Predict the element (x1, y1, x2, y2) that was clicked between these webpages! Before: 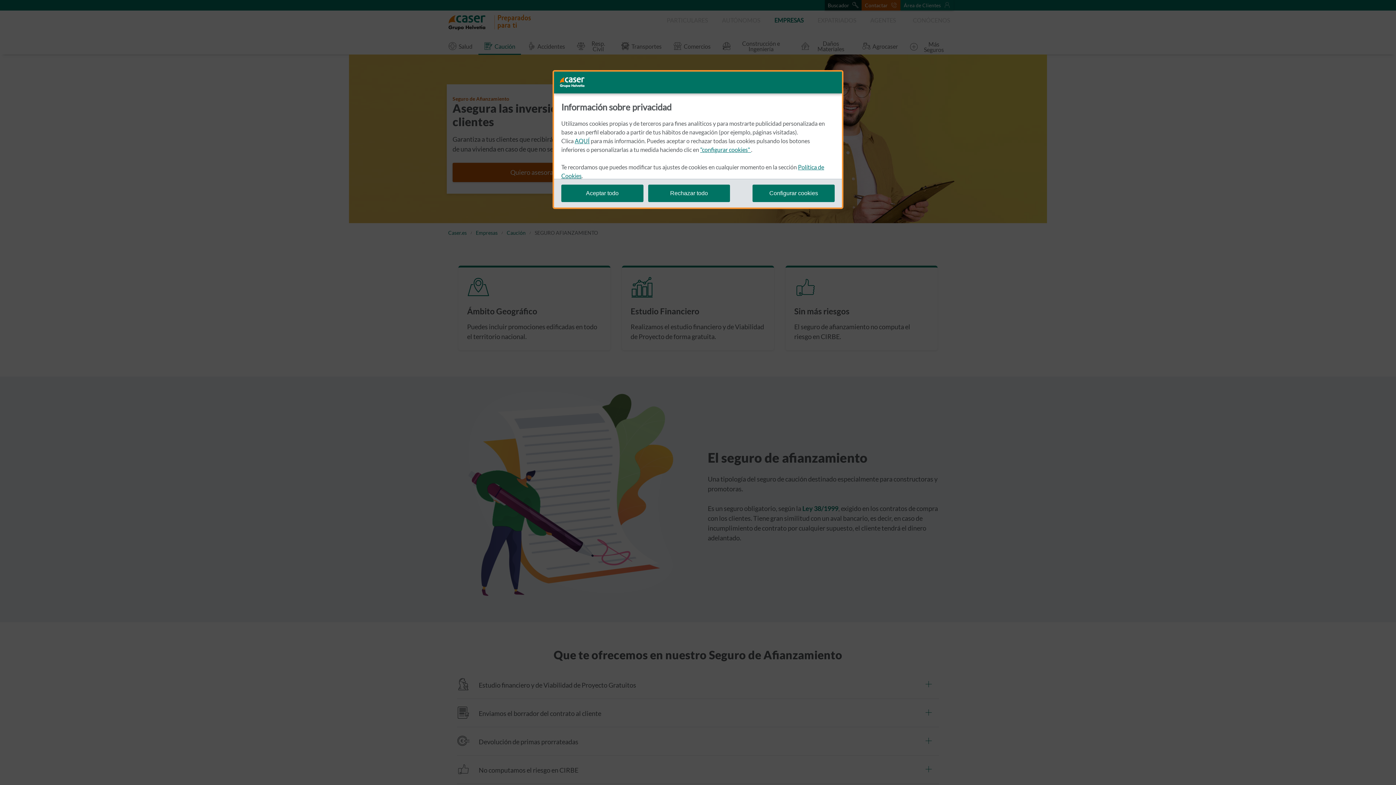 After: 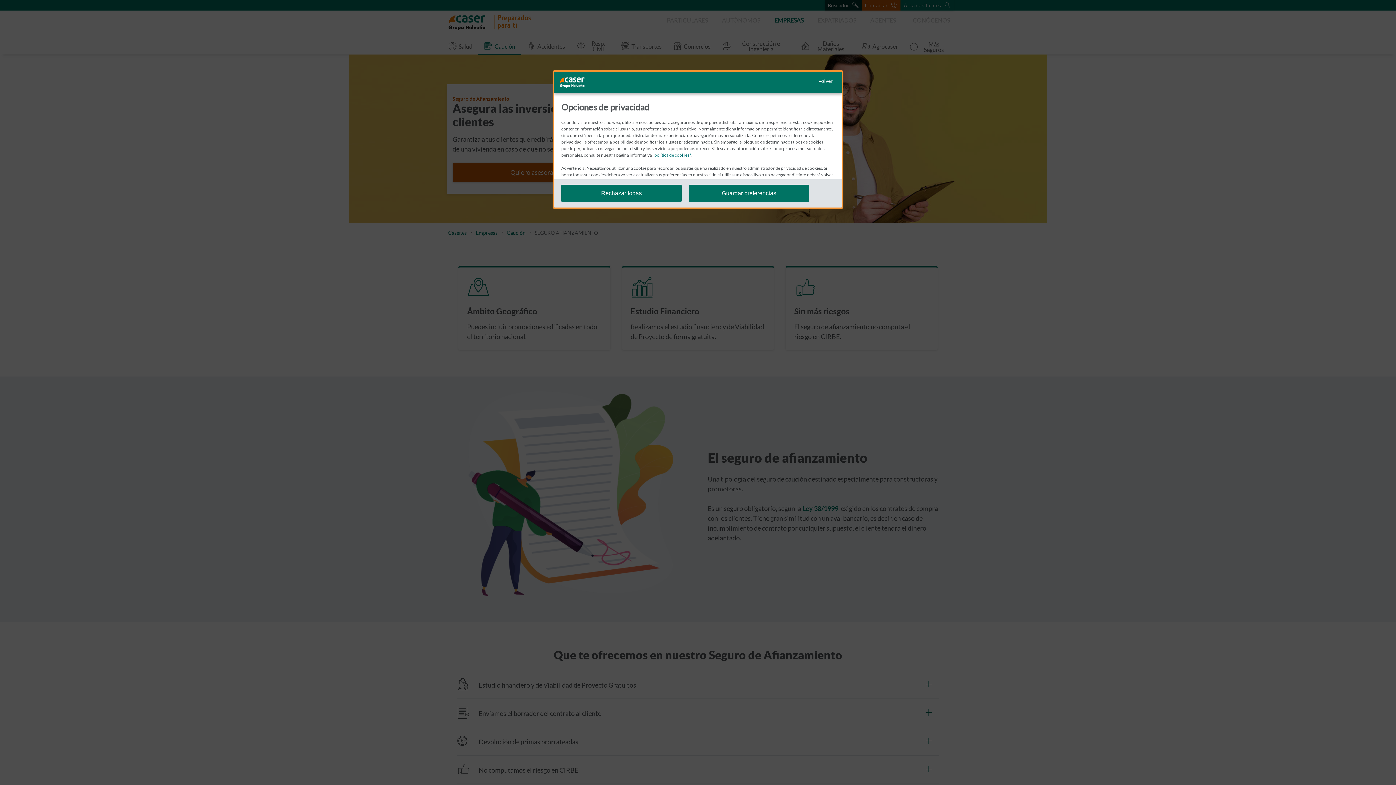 Action: label: Configurar cookies bbox: (752, 184, 834, 202)